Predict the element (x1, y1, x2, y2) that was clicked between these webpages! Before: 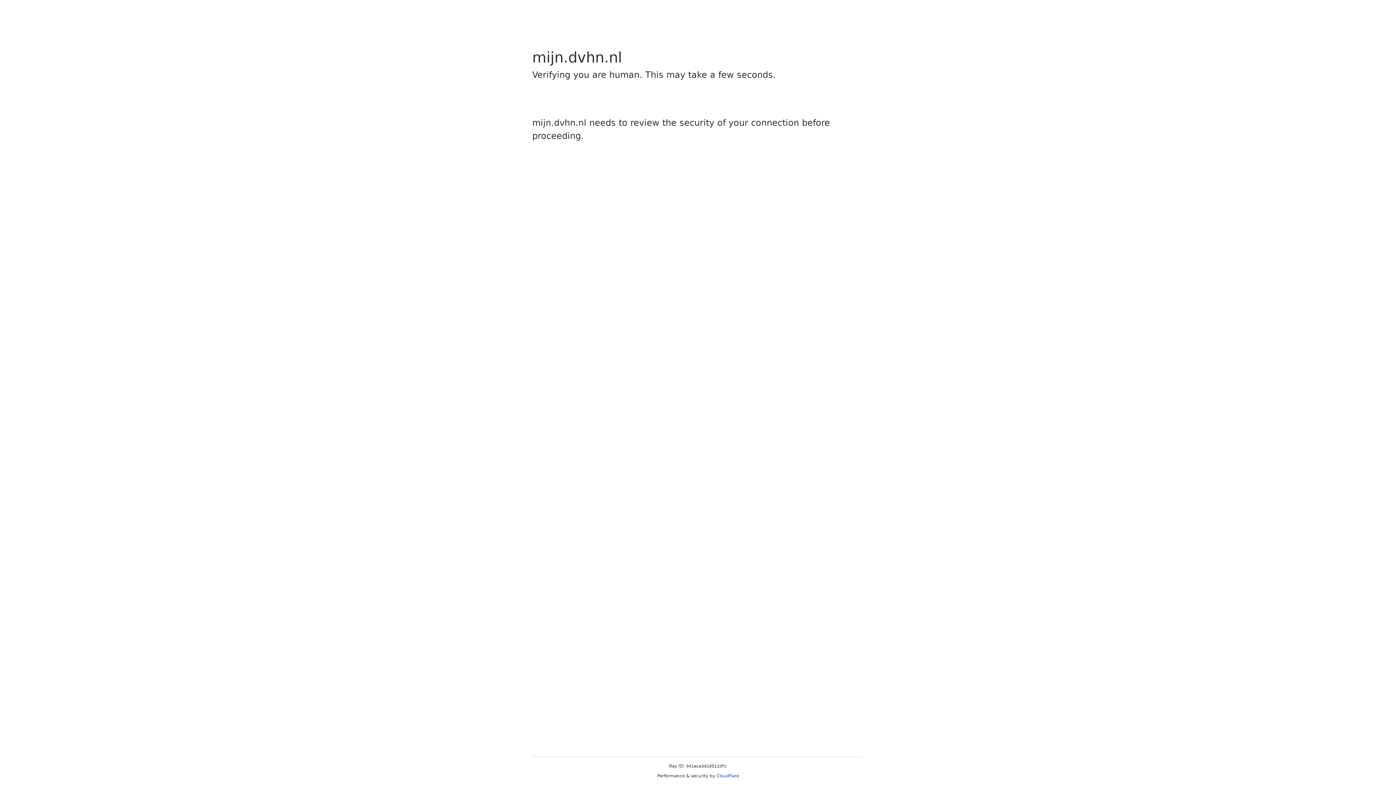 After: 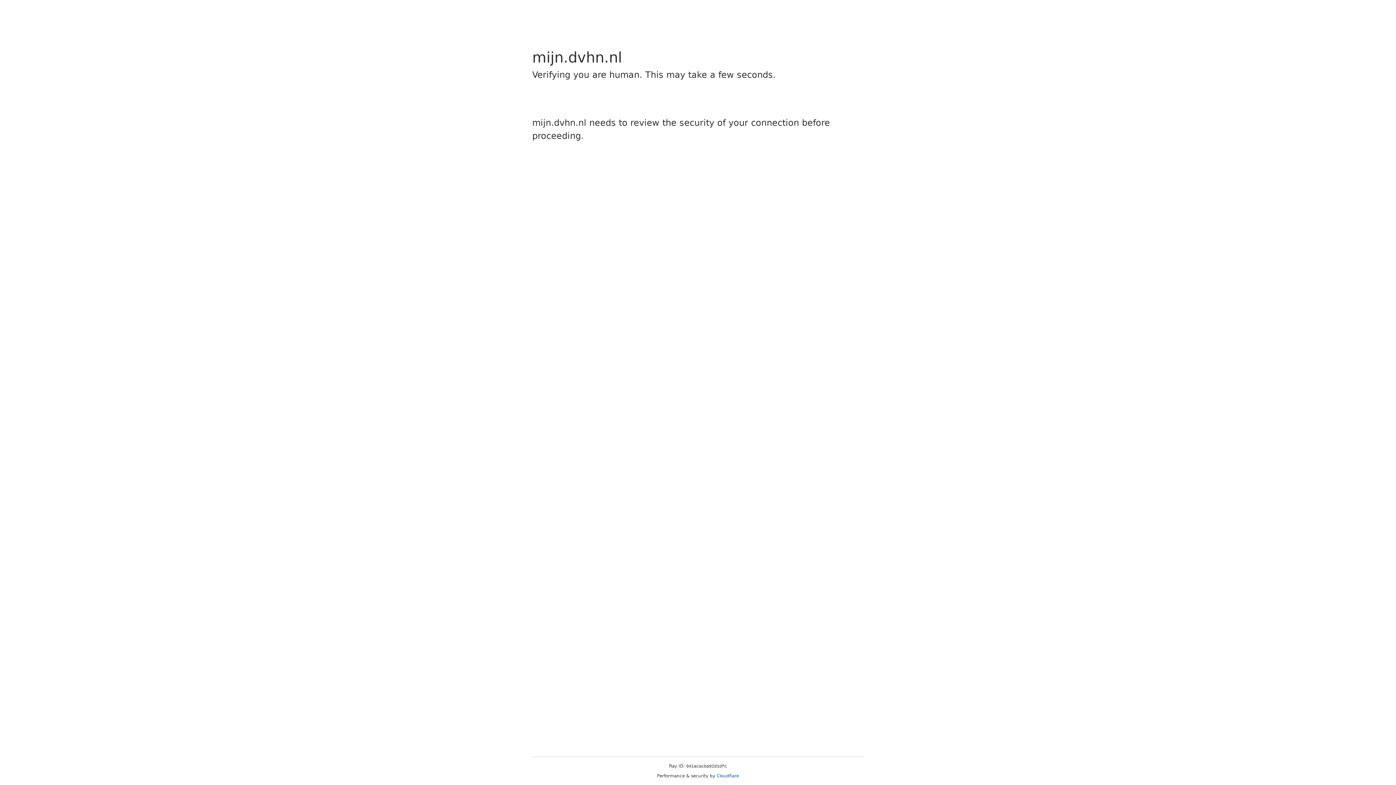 Action: label: Cloudflare bbox: (716, 773, 739, 778)